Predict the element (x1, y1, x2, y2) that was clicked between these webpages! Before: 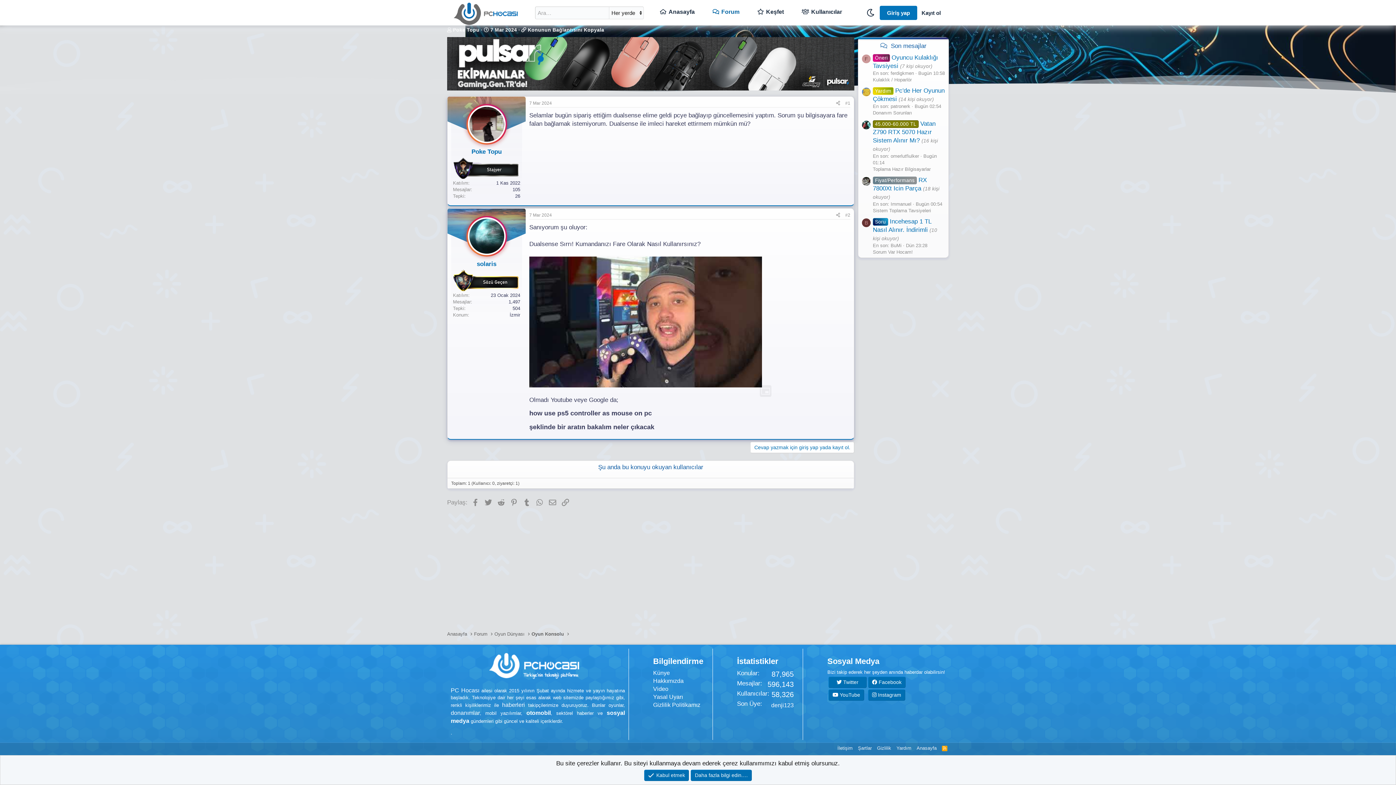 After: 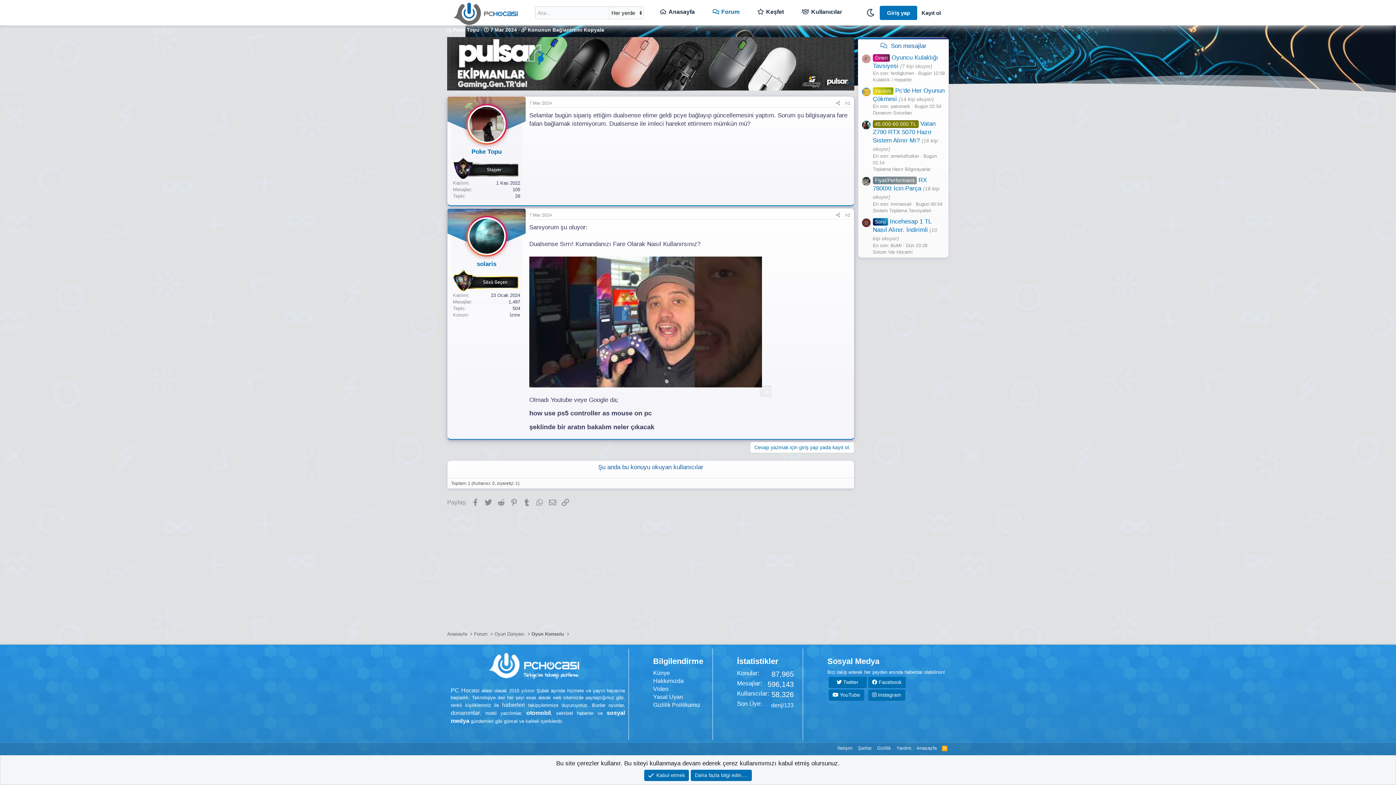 Action: bbox: (862, 87, 870, 96)